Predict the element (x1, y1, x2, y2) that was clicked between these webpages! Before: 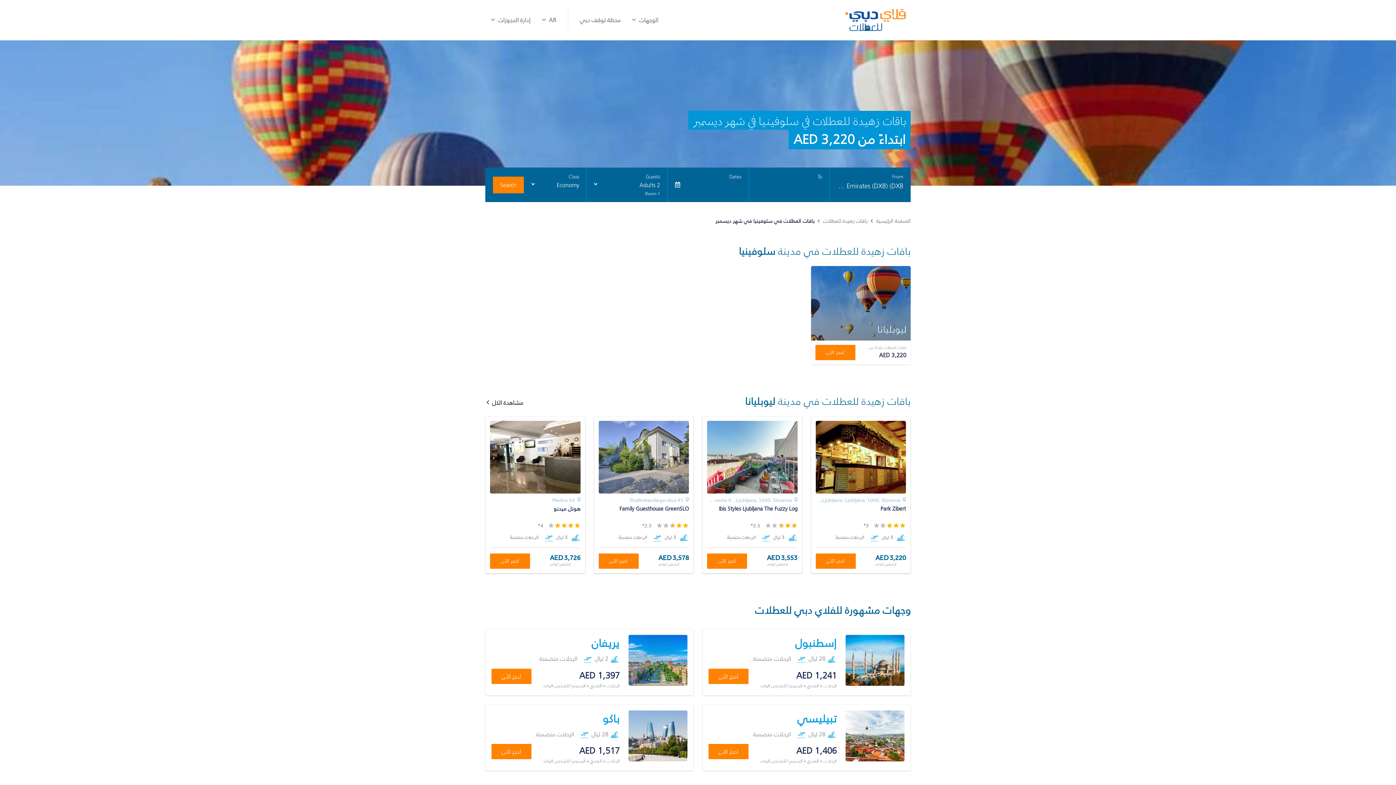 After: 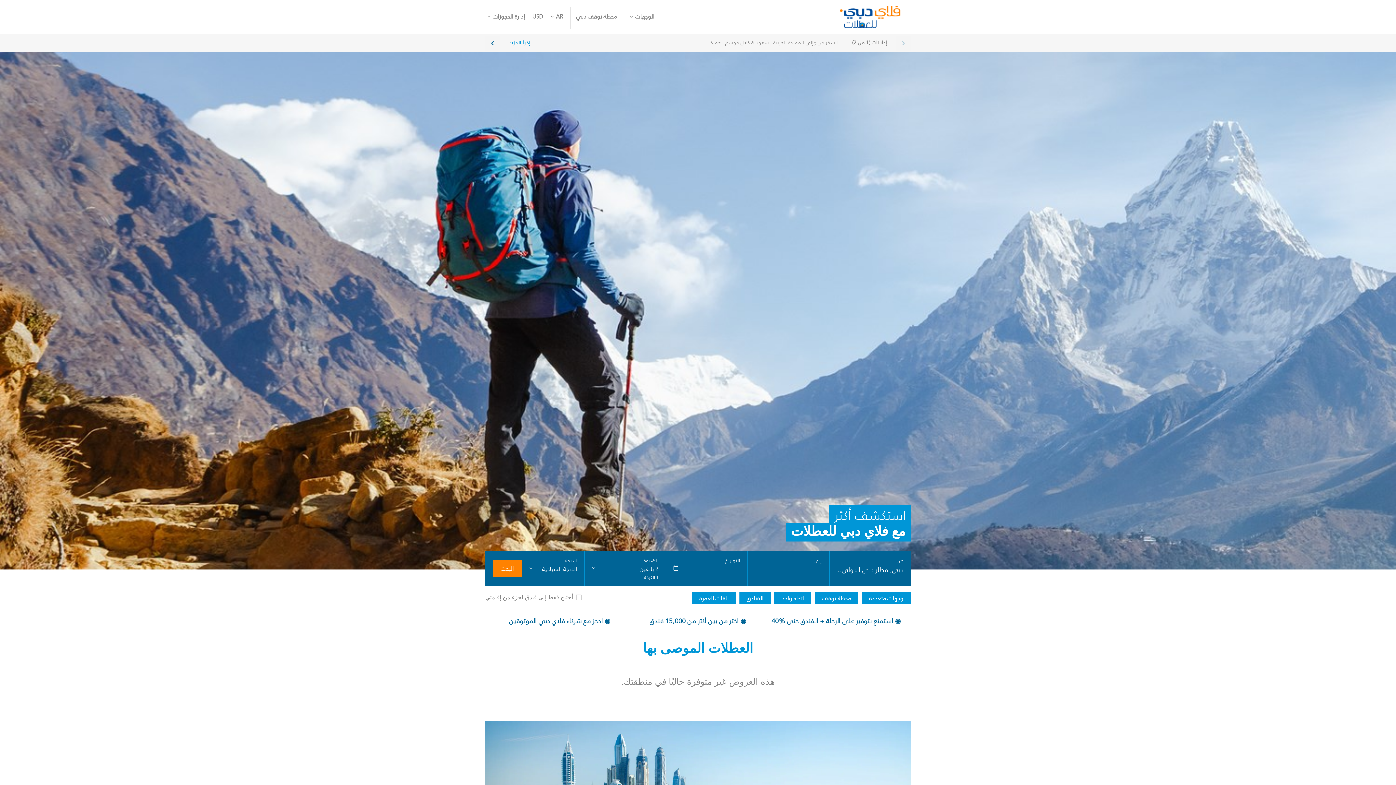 Action: bbox: (840, 14, 910, 23)